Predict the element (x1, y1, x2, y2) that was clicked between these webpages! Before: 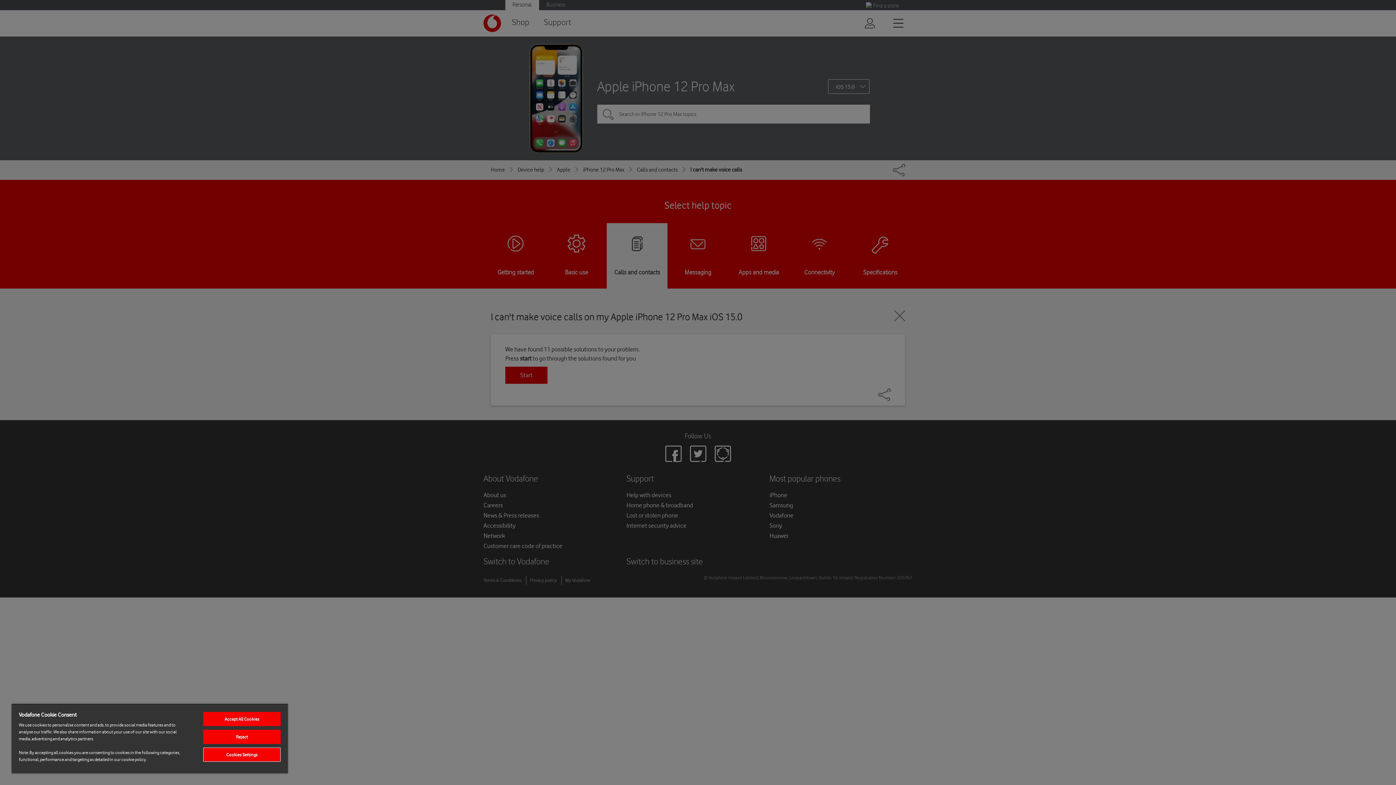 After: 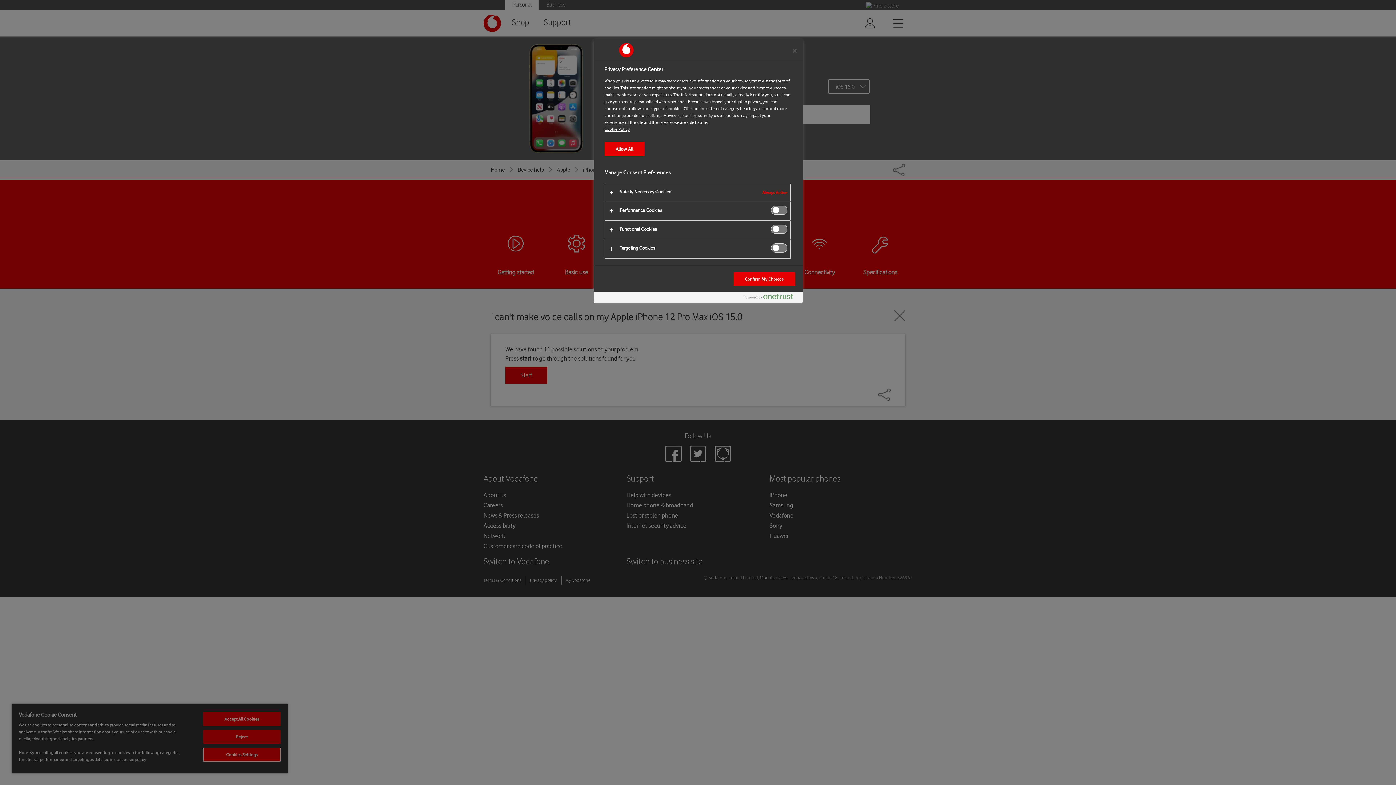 Action: bbox: (203, 748, 280, 762) label: Cookies Settings